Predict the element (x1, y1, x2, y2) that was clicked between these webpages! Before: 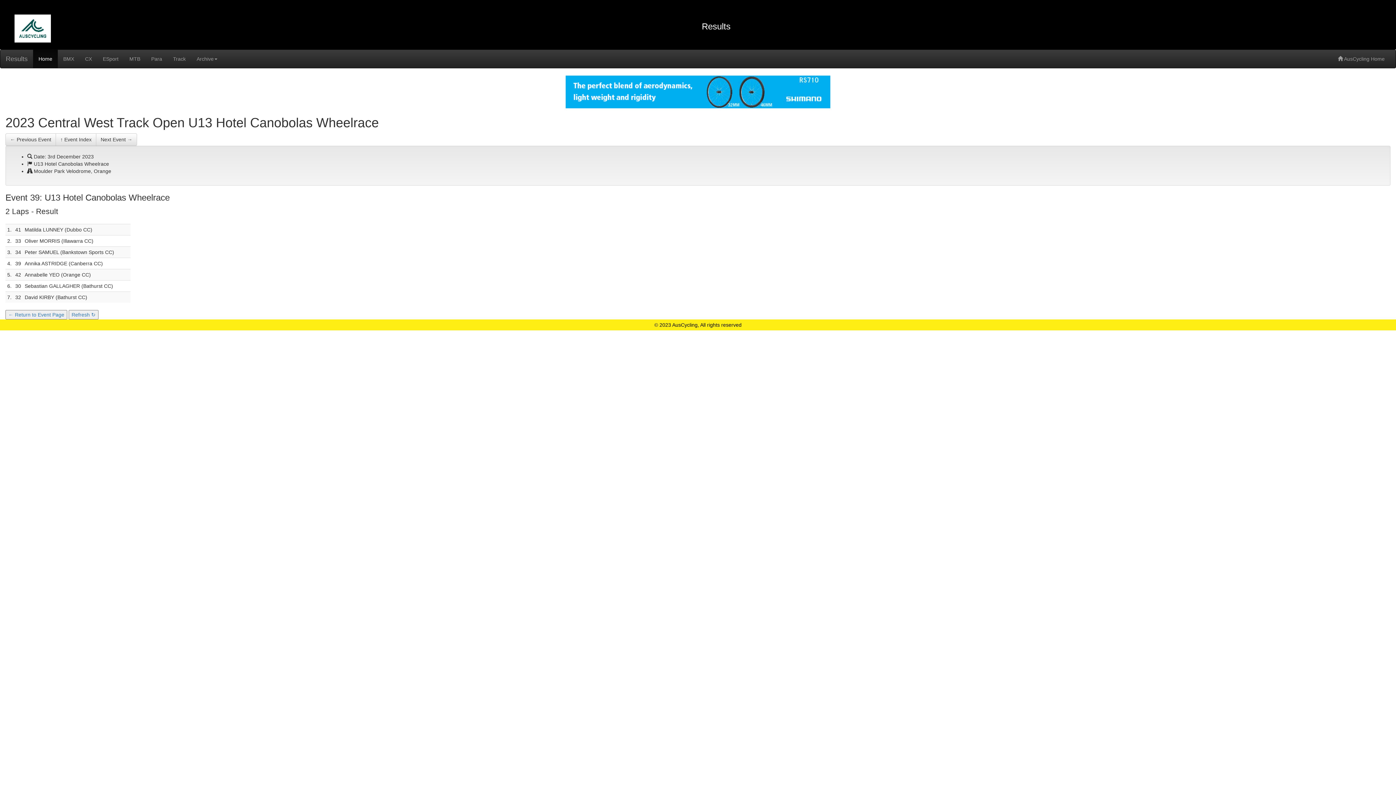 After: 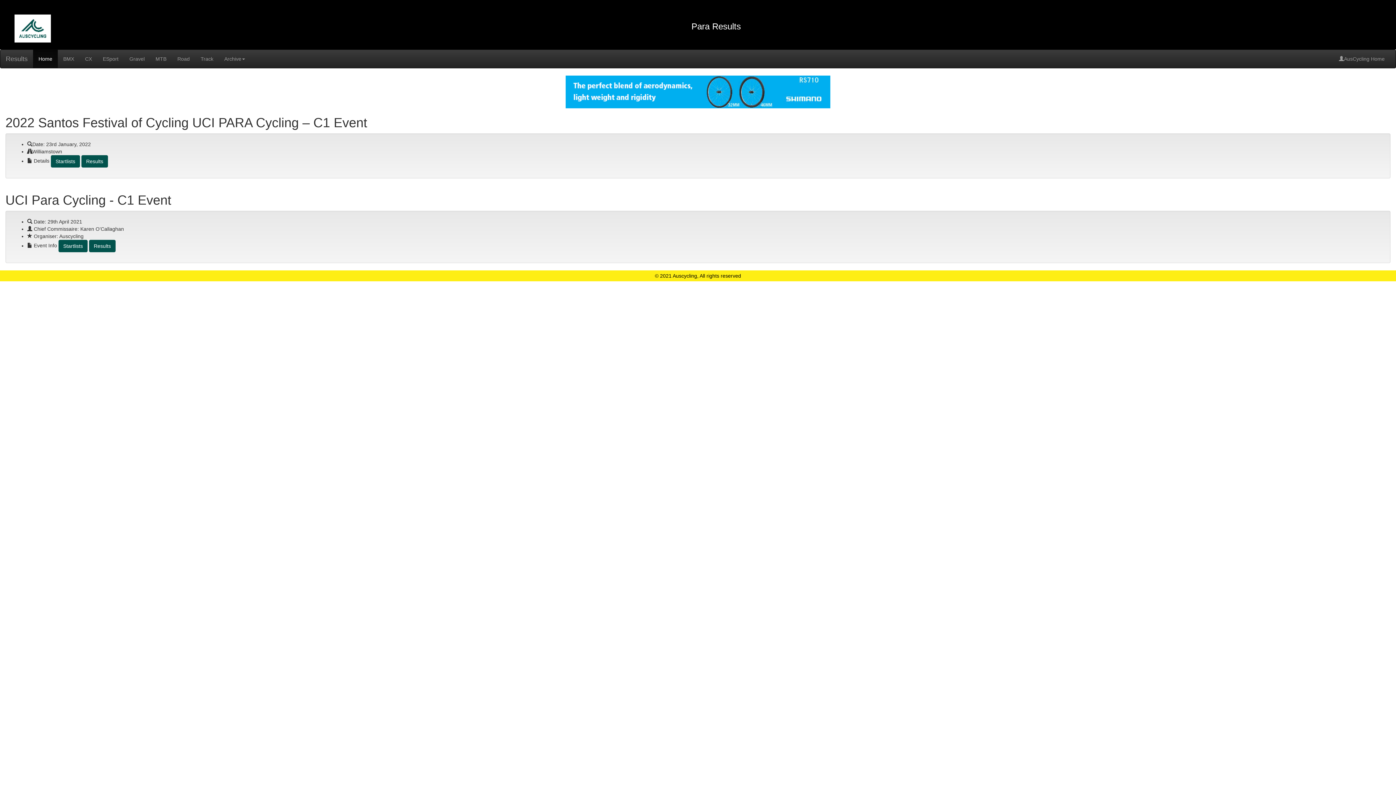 Action: label: Para bbox: (145, 49, 167, 68)